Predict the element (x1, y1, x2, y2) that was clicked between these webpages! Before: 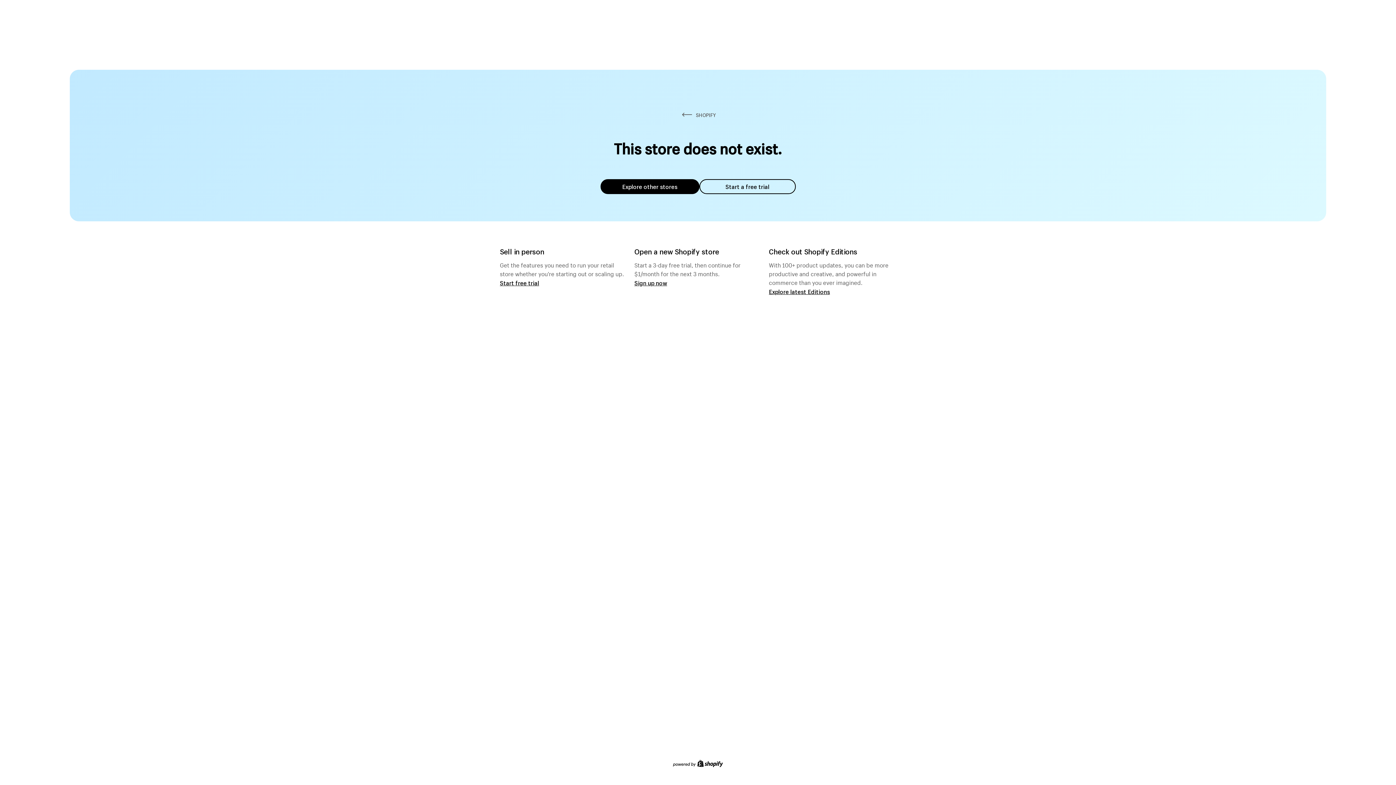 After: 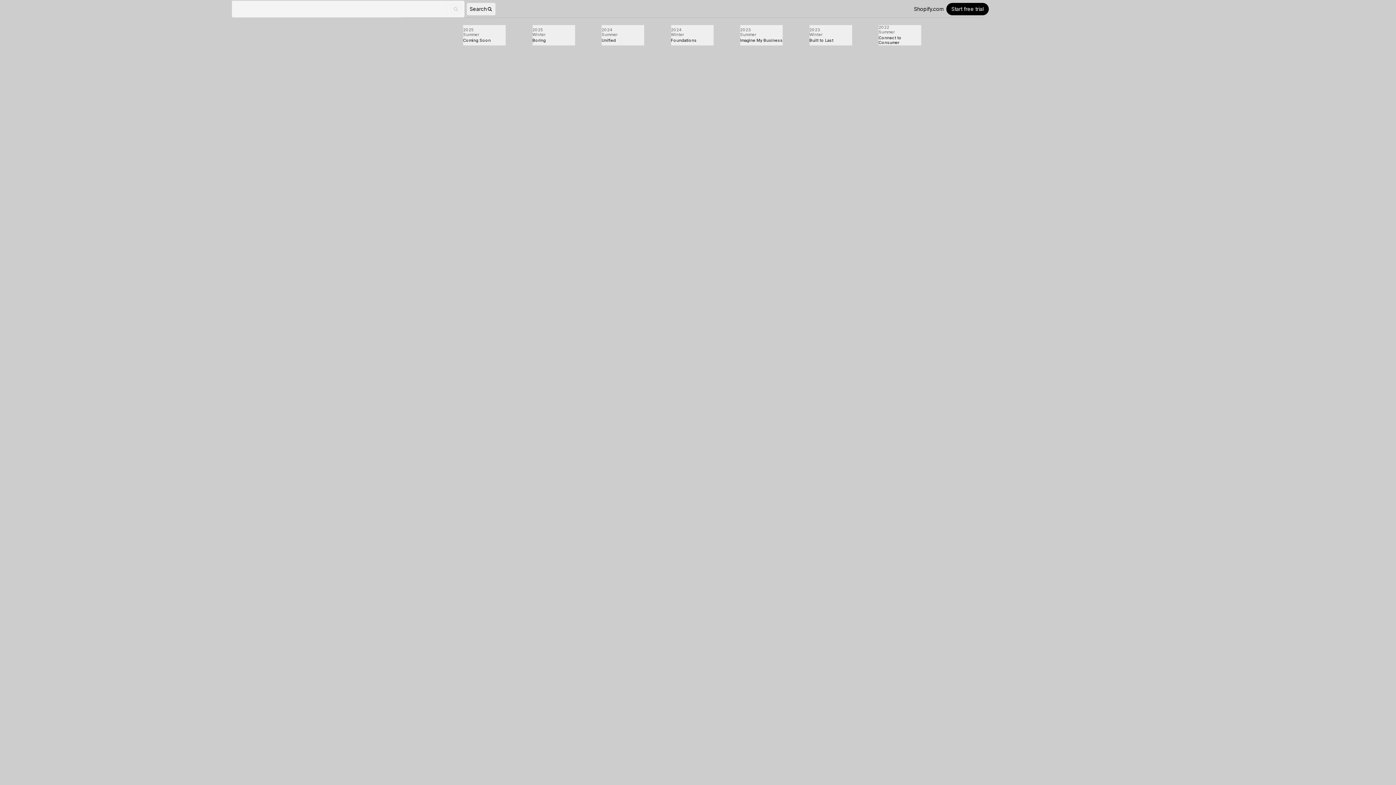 Action: bbox: (769, 287, 830, 295) label: Explore latest Editions